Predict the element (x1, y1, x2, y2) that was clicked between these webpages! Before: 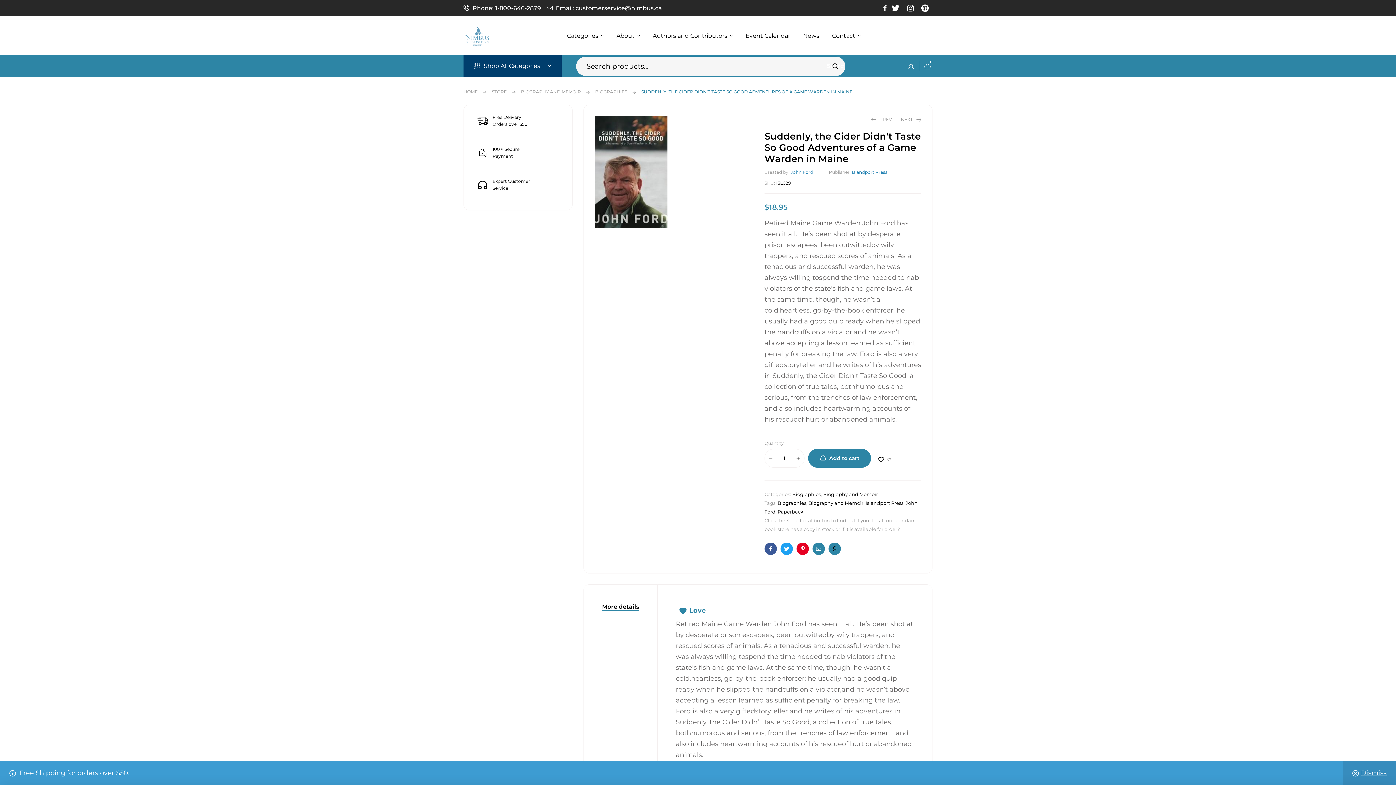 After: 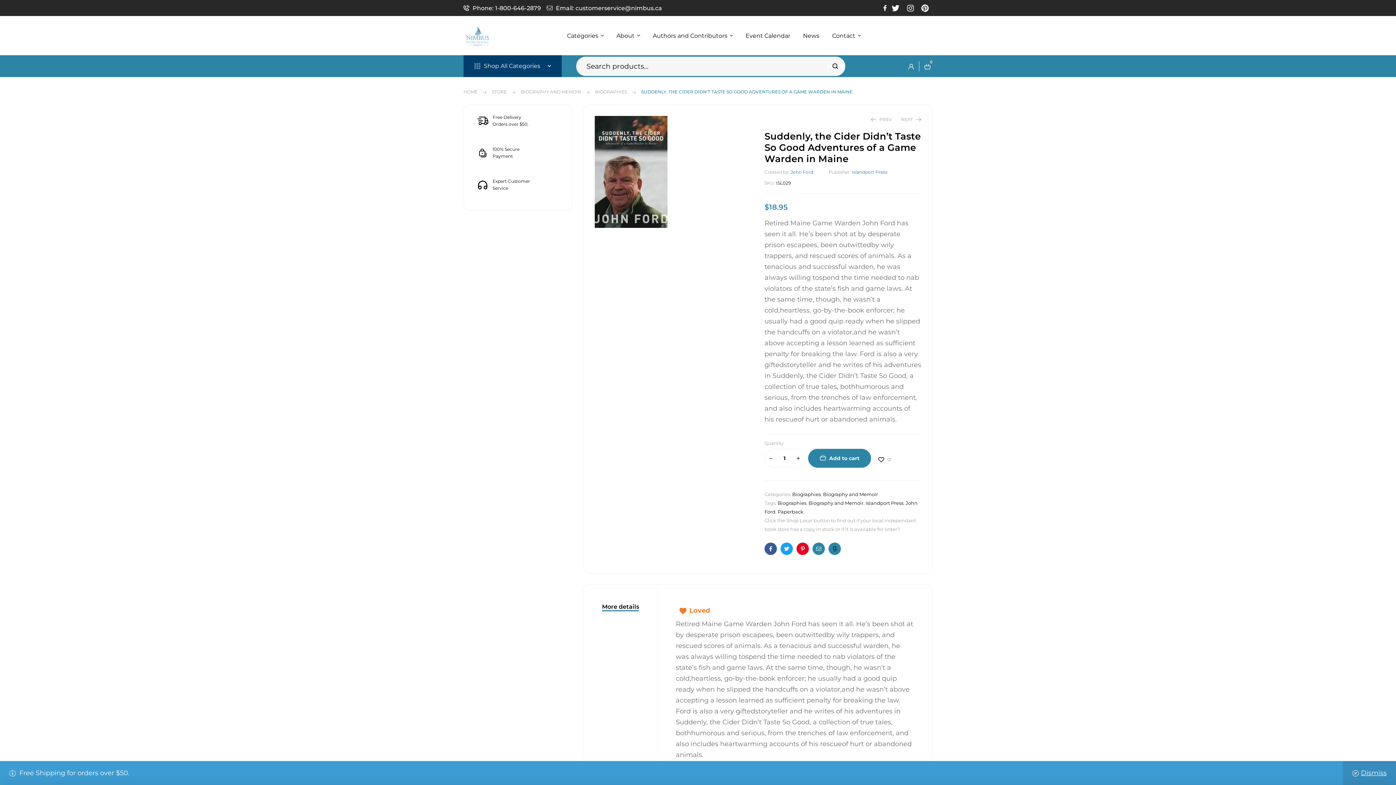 Action: label: Love bbox: (676, 603, 712, 619)